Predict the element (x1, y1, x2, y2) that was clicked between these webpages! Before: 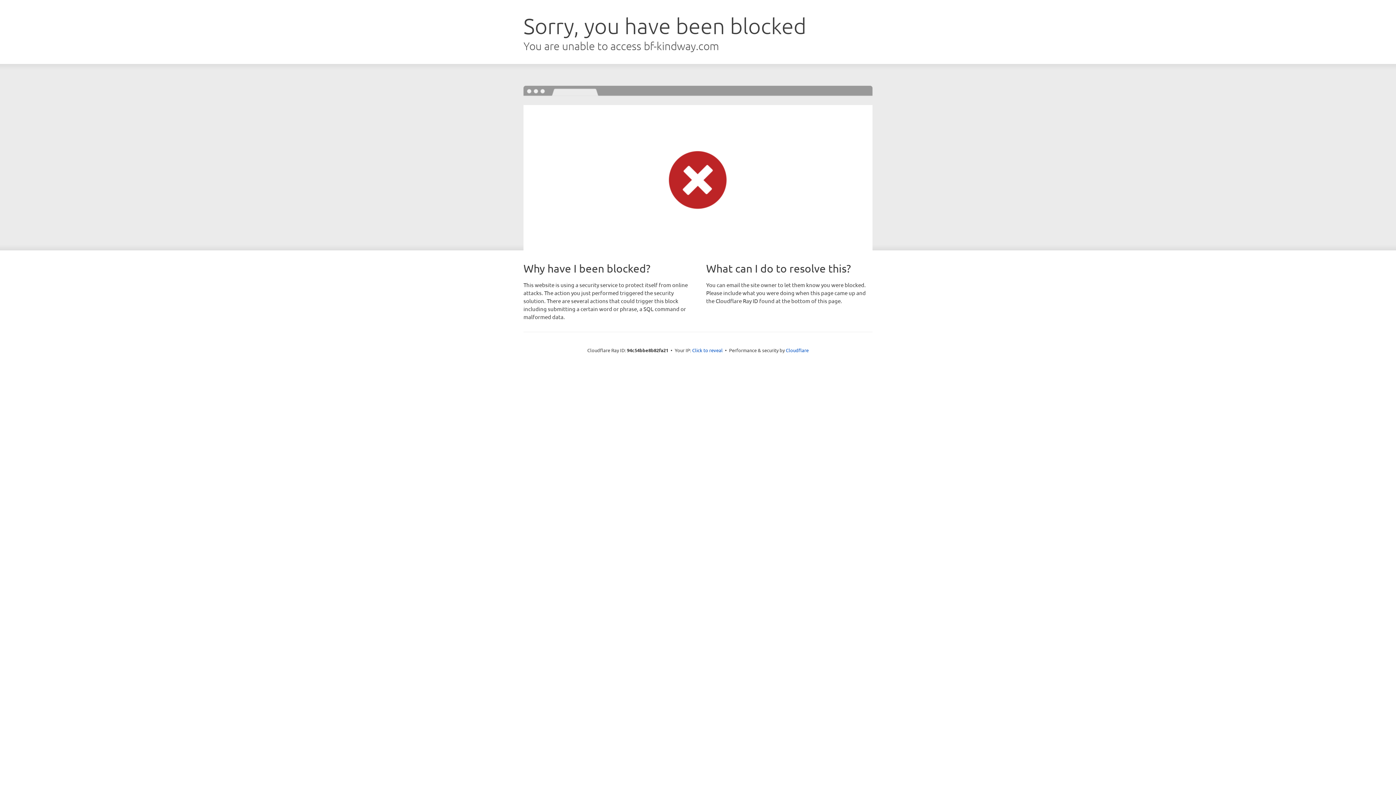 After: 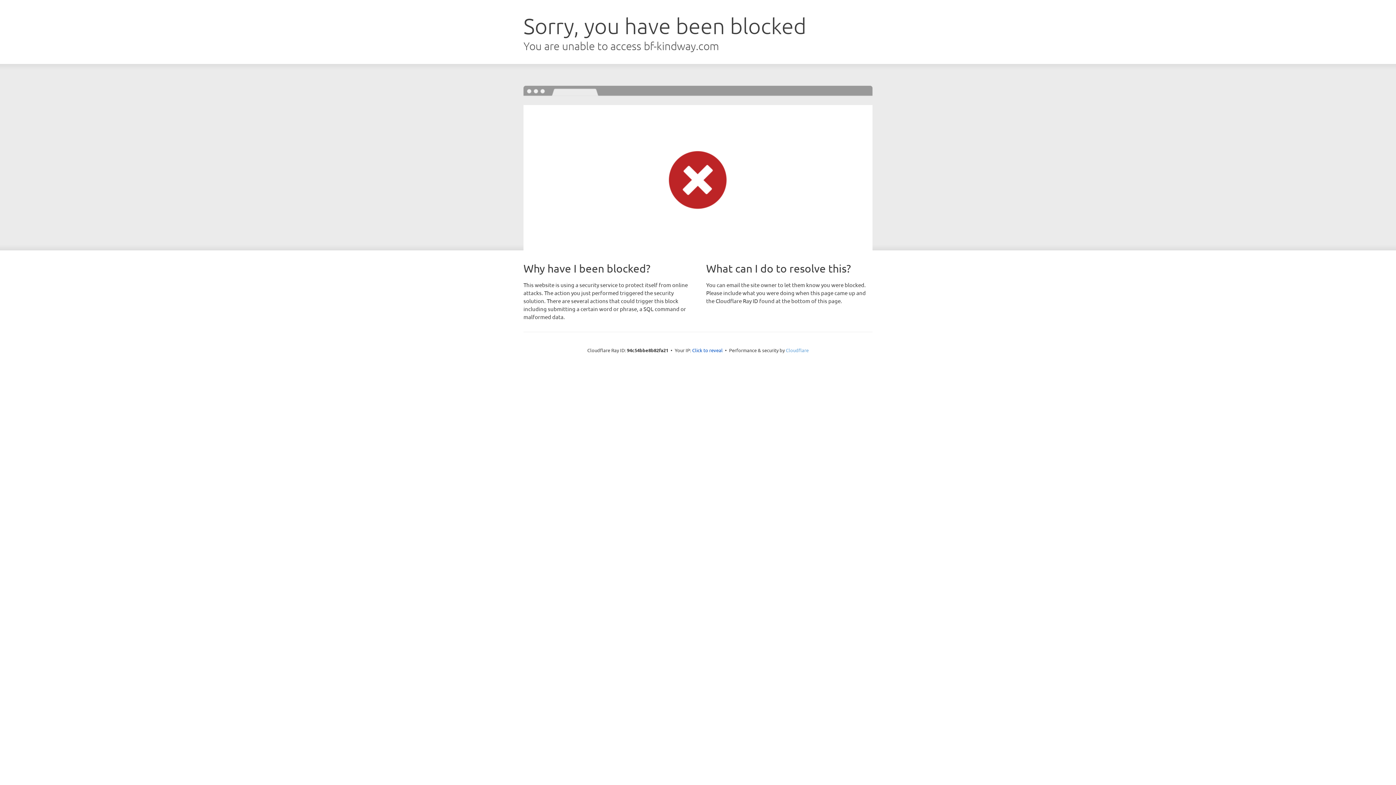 Action: bbox: (786, 347, 808, 353) label: Cloudflare